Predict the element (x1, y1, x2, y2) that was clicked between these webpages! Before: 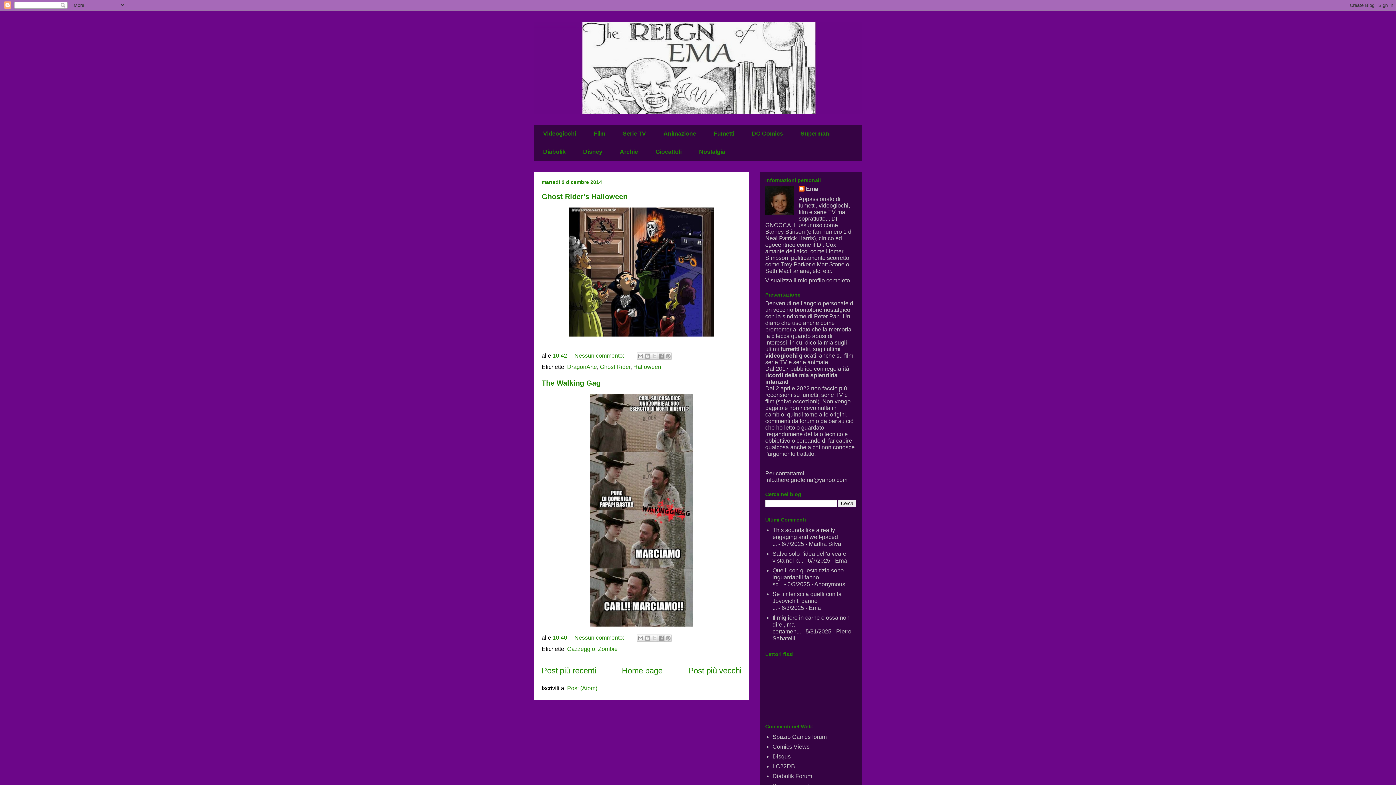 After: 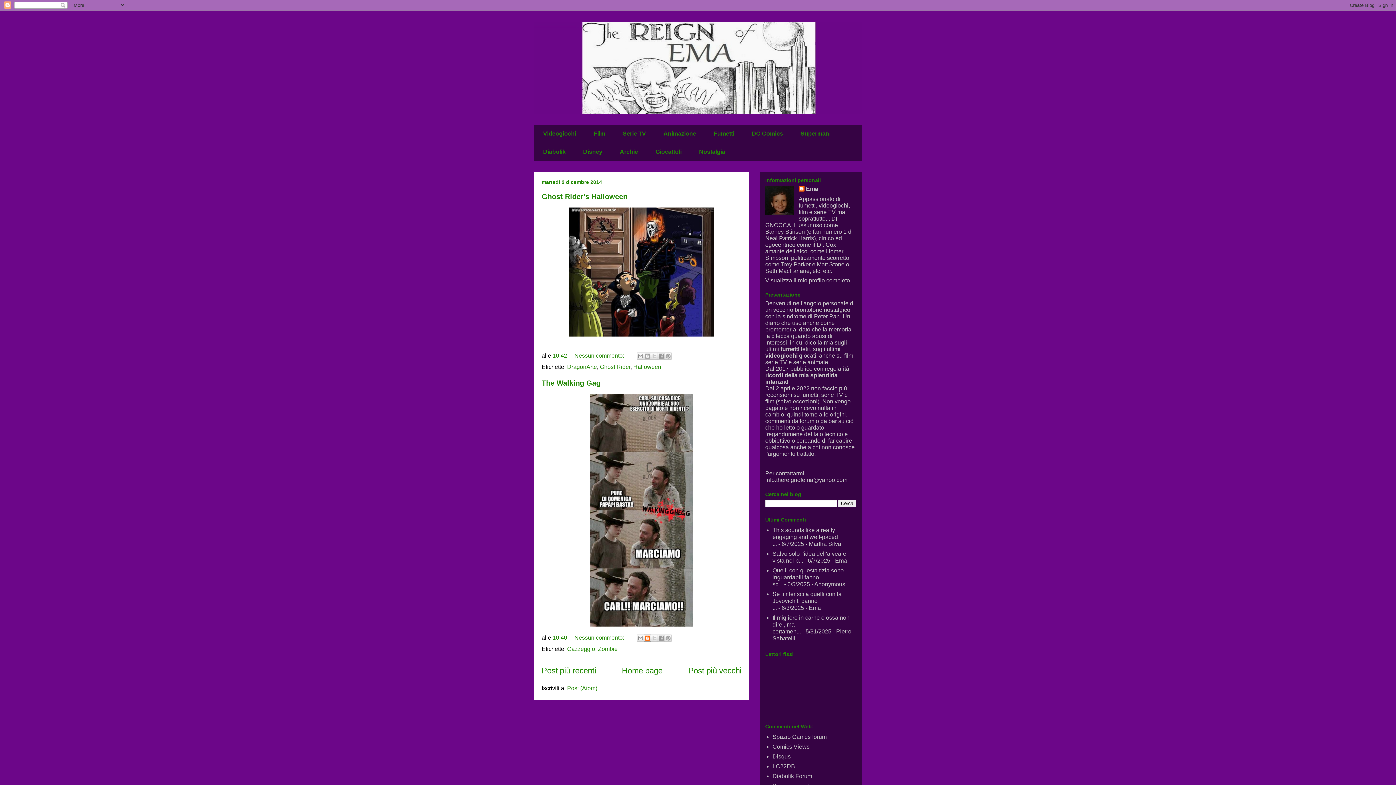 Action: bbox: (644, 634, 651, 642) label: Postalo sul blog